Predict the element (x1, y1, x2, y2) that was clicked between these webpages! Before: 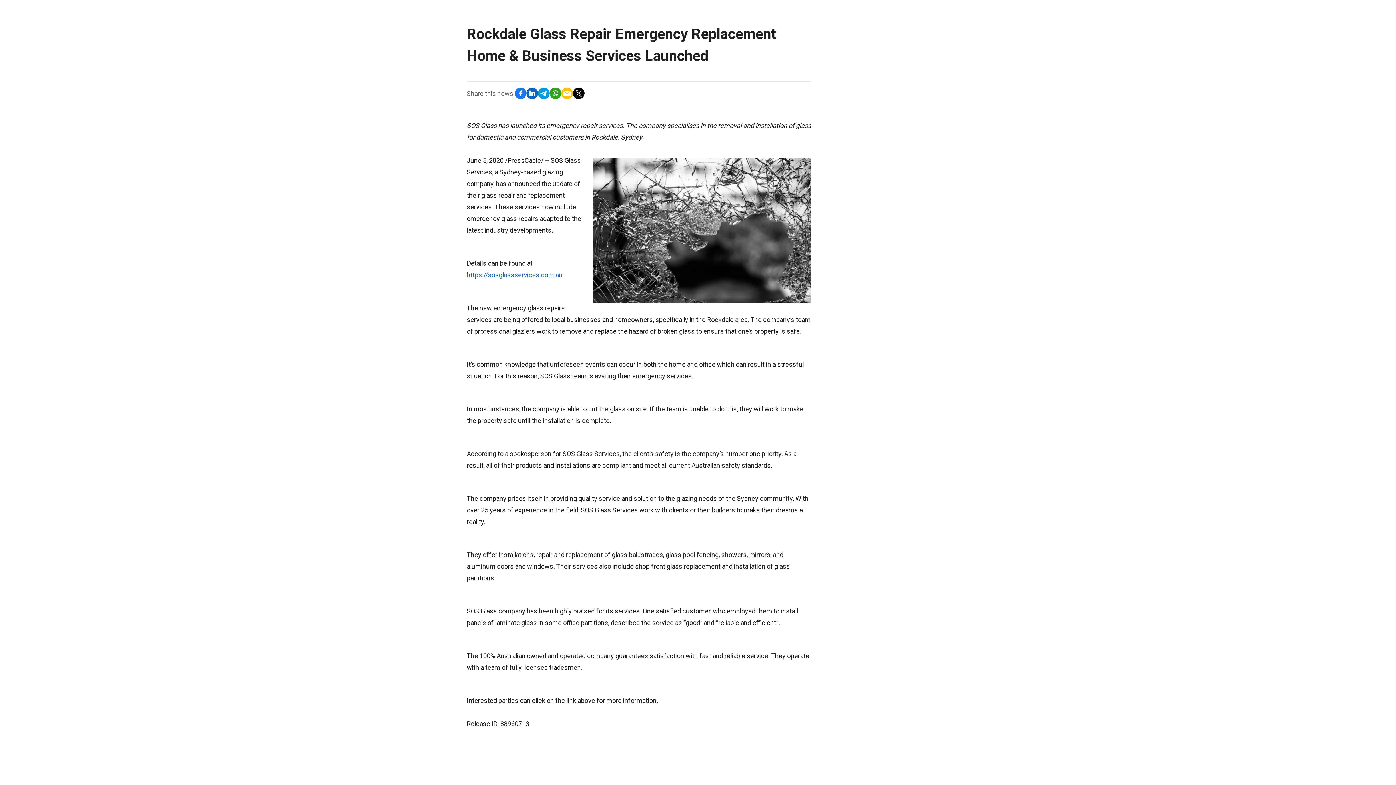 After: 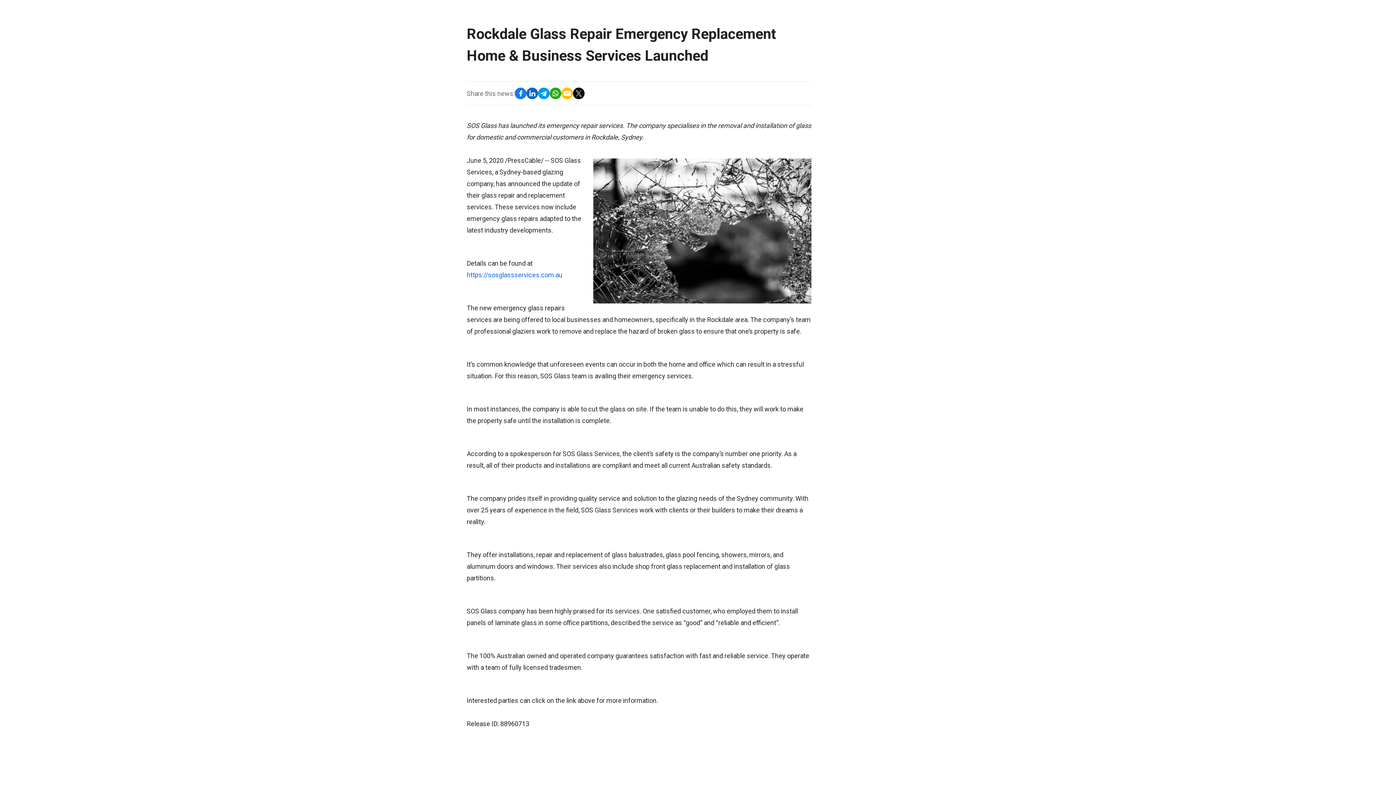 Action: bbox: (538, 87, 549, 99)